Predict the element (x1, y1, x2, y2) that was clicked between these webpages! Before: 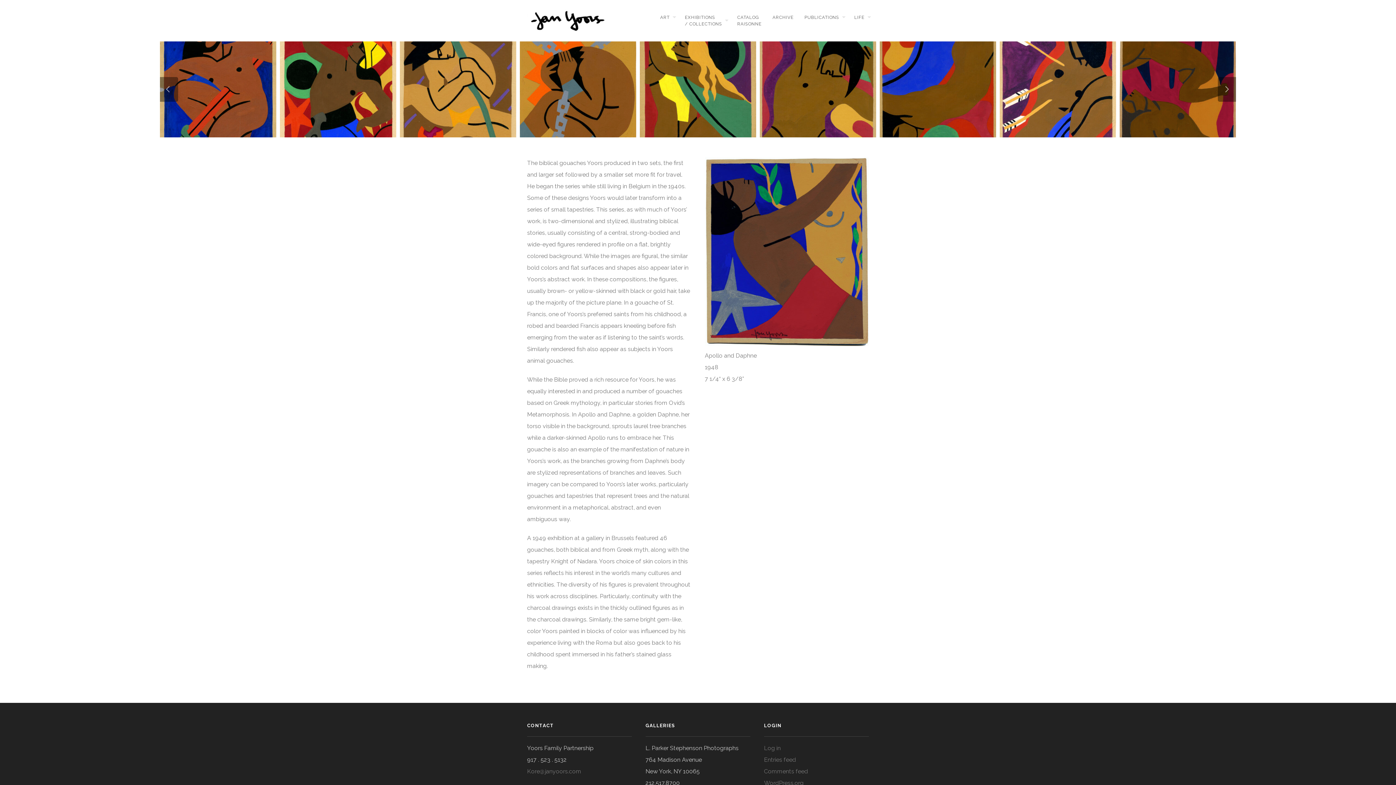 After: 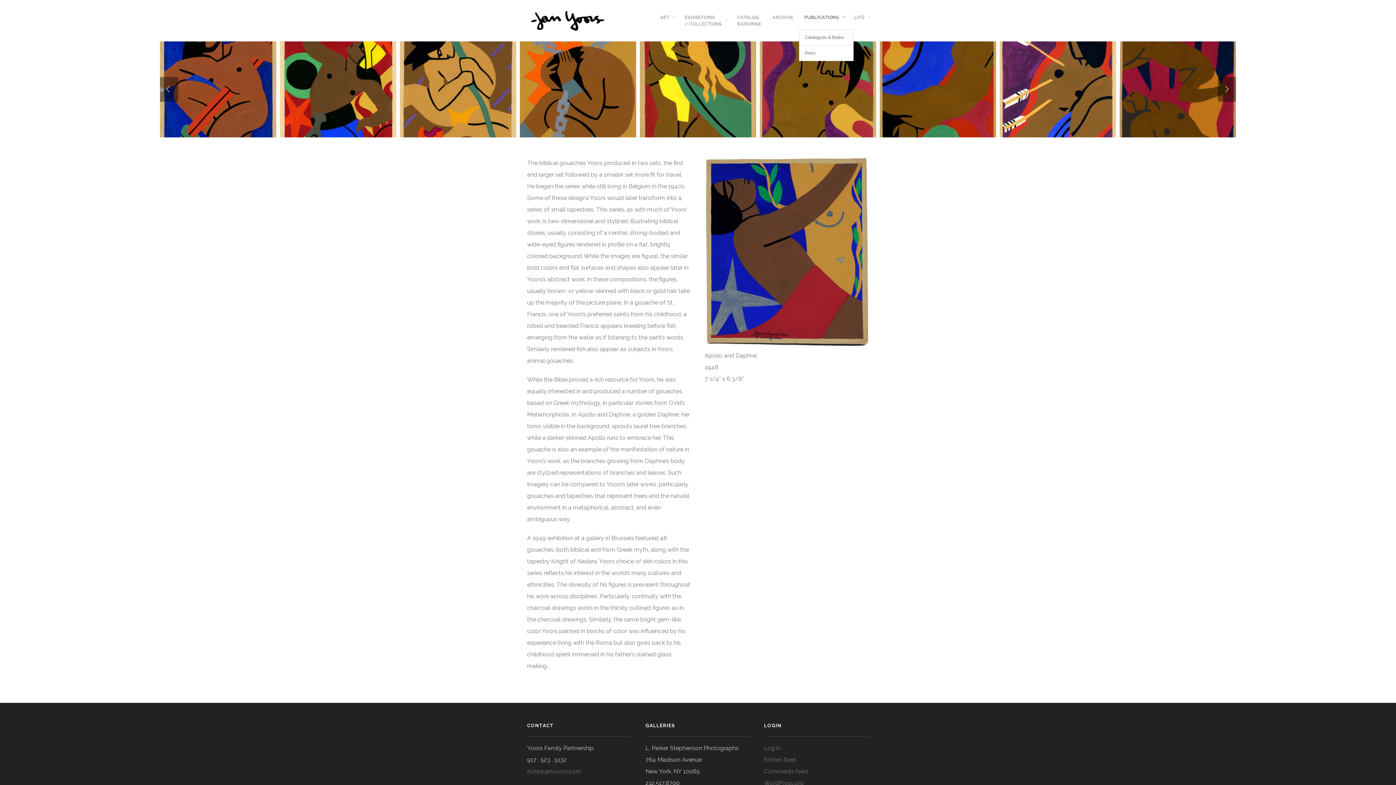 Action: bbox: (799, 5, 843, 29) label: PUBLICATIONS